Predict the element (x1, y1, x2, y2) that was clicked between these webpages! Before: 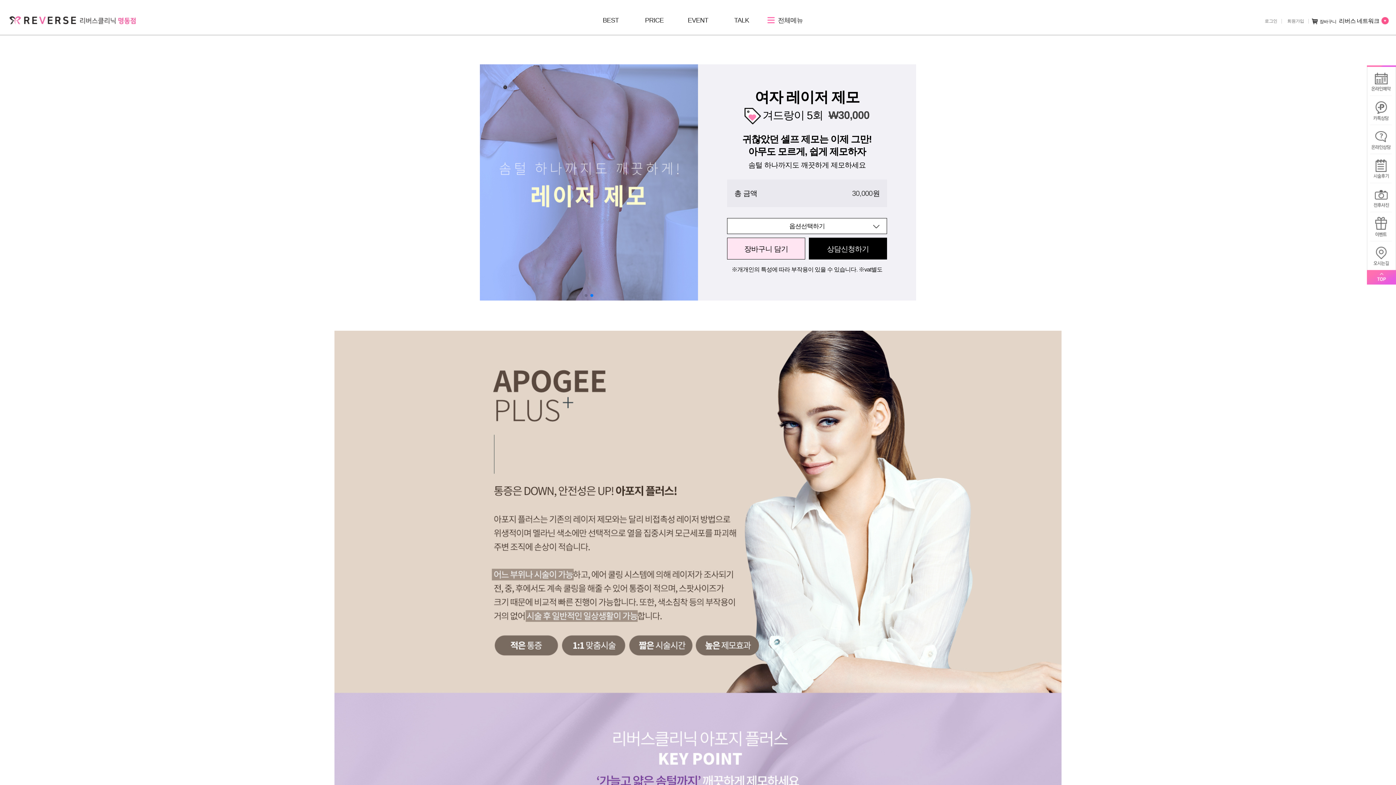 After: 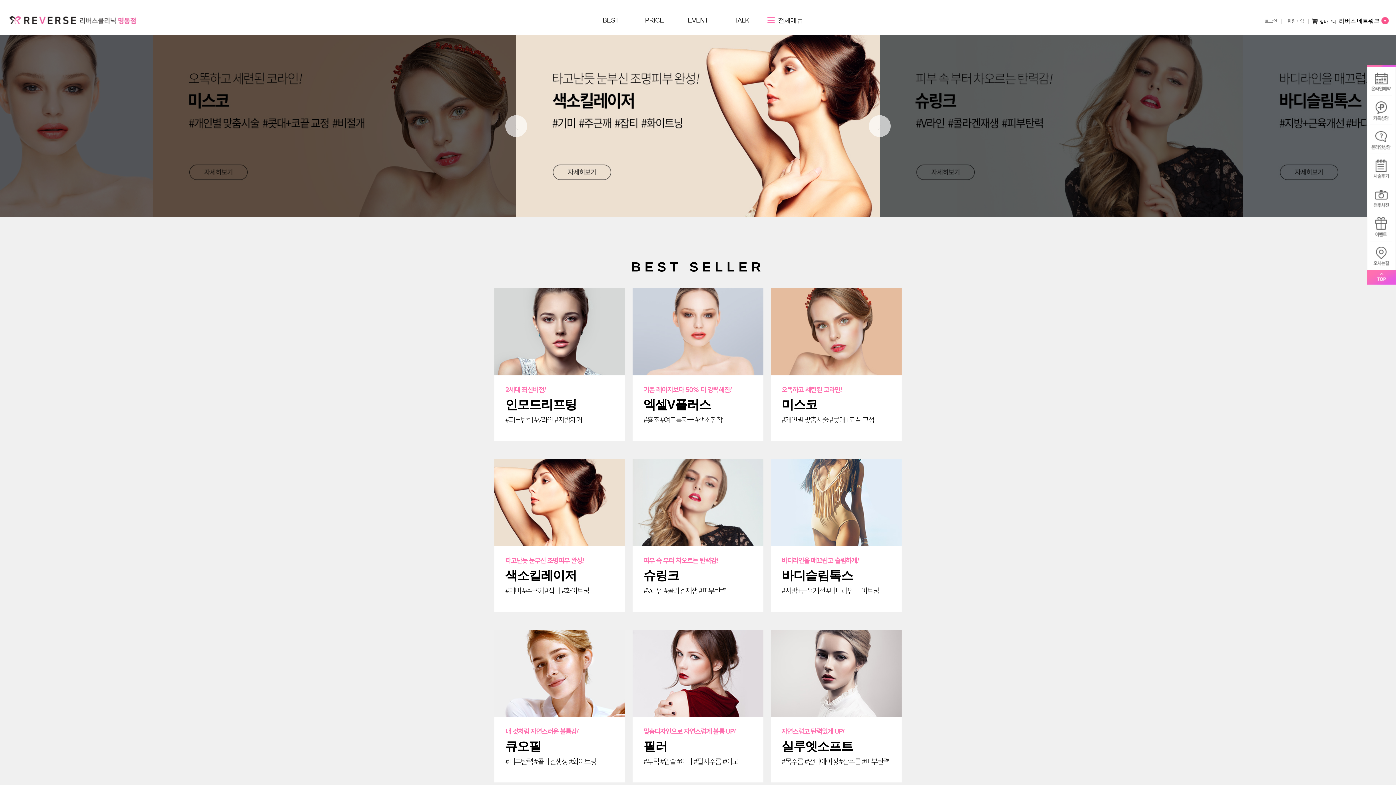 Action: bbox: (589, 16, 632, 24) label: BEST